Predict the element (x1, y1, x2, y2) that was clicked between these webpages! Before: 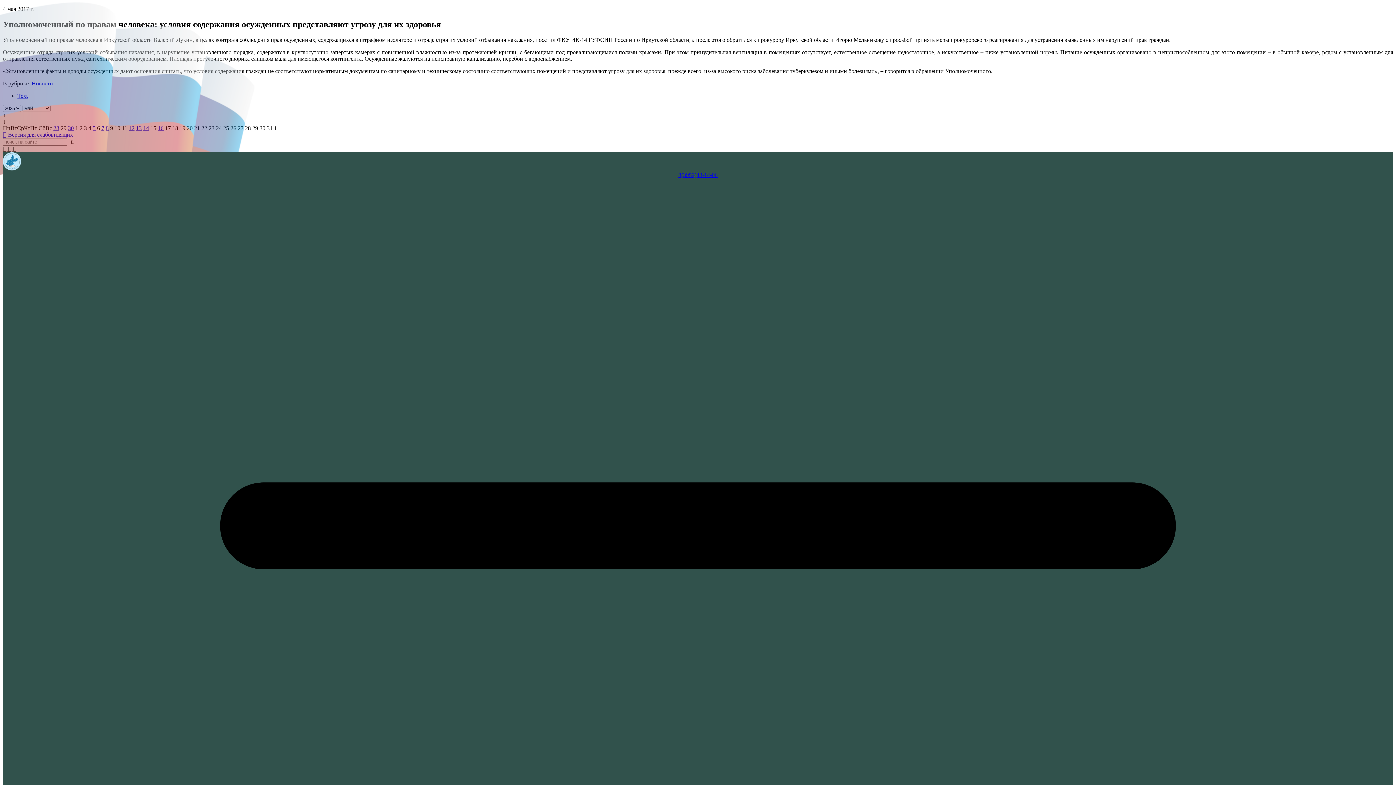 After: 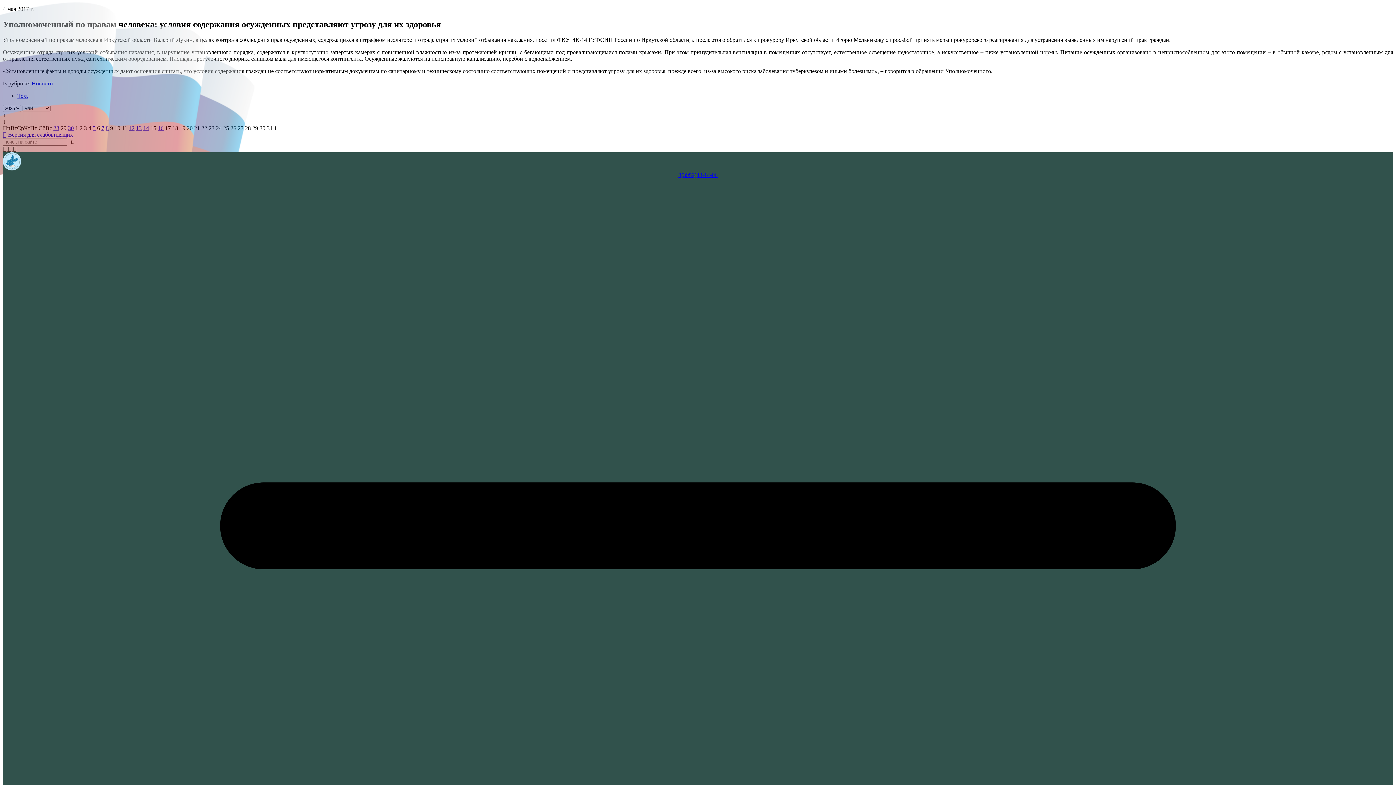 Action: bbox: (678, 171, 717, 178) label: 8(3952)43-14-06